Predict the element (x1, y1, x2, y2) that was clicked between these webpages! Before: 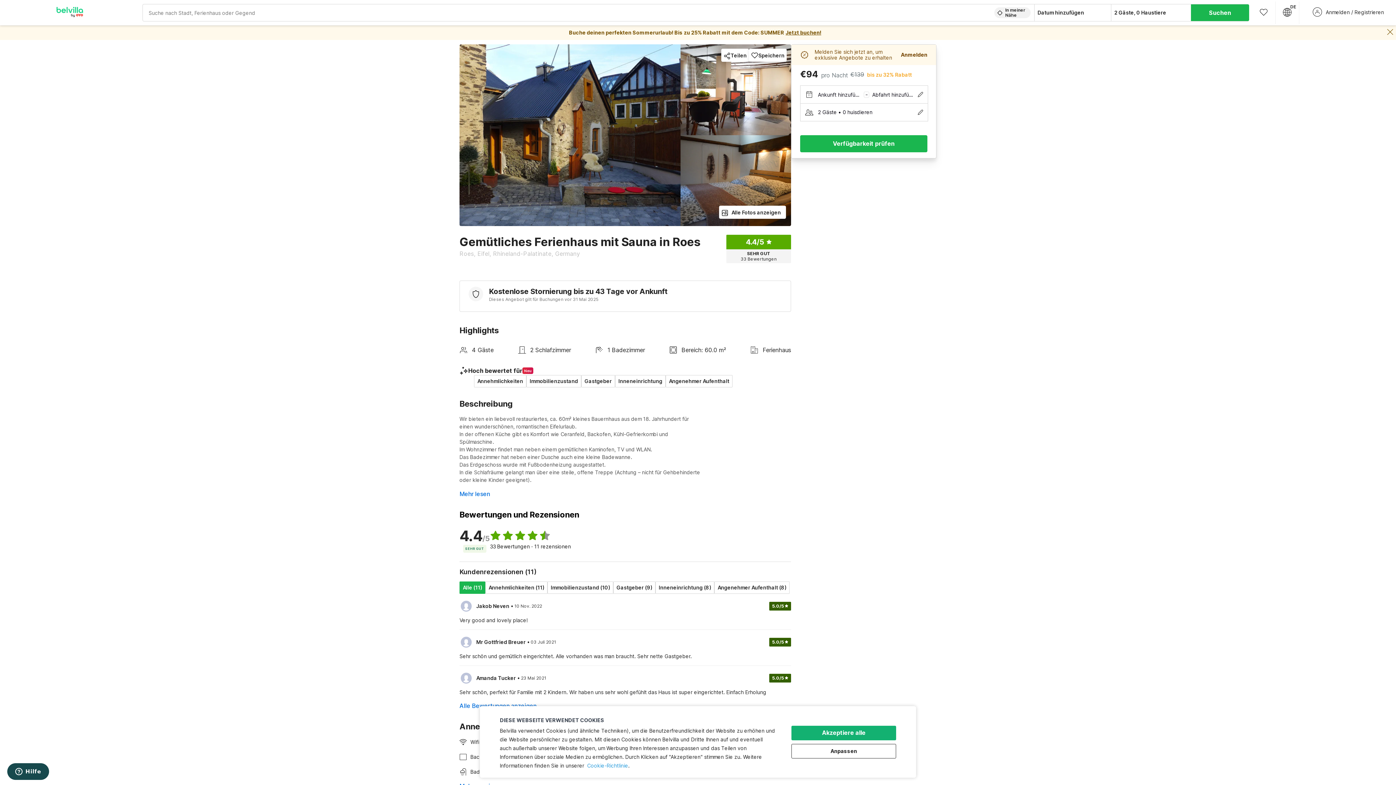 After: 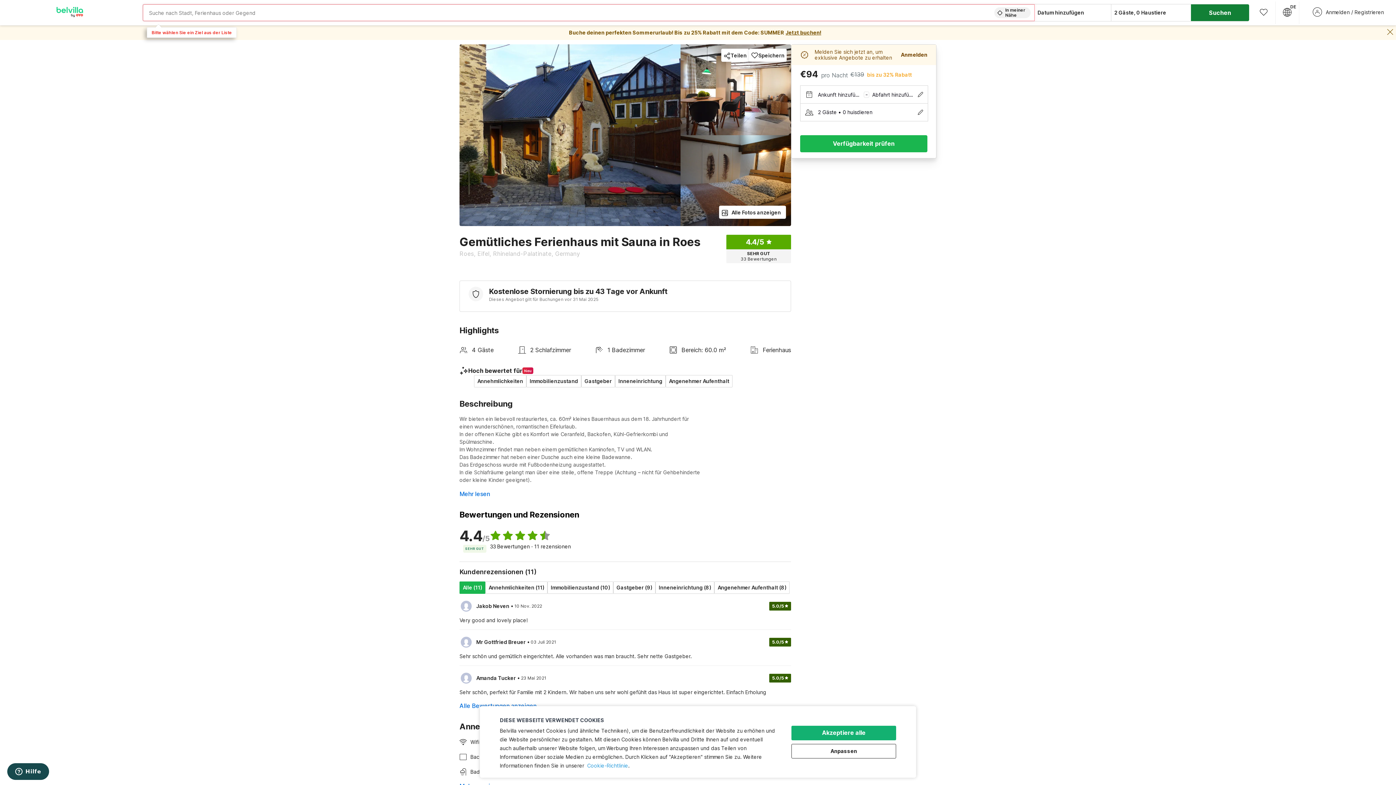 Action: label: Suchen bbox: (1191, 4, 1249, 21)